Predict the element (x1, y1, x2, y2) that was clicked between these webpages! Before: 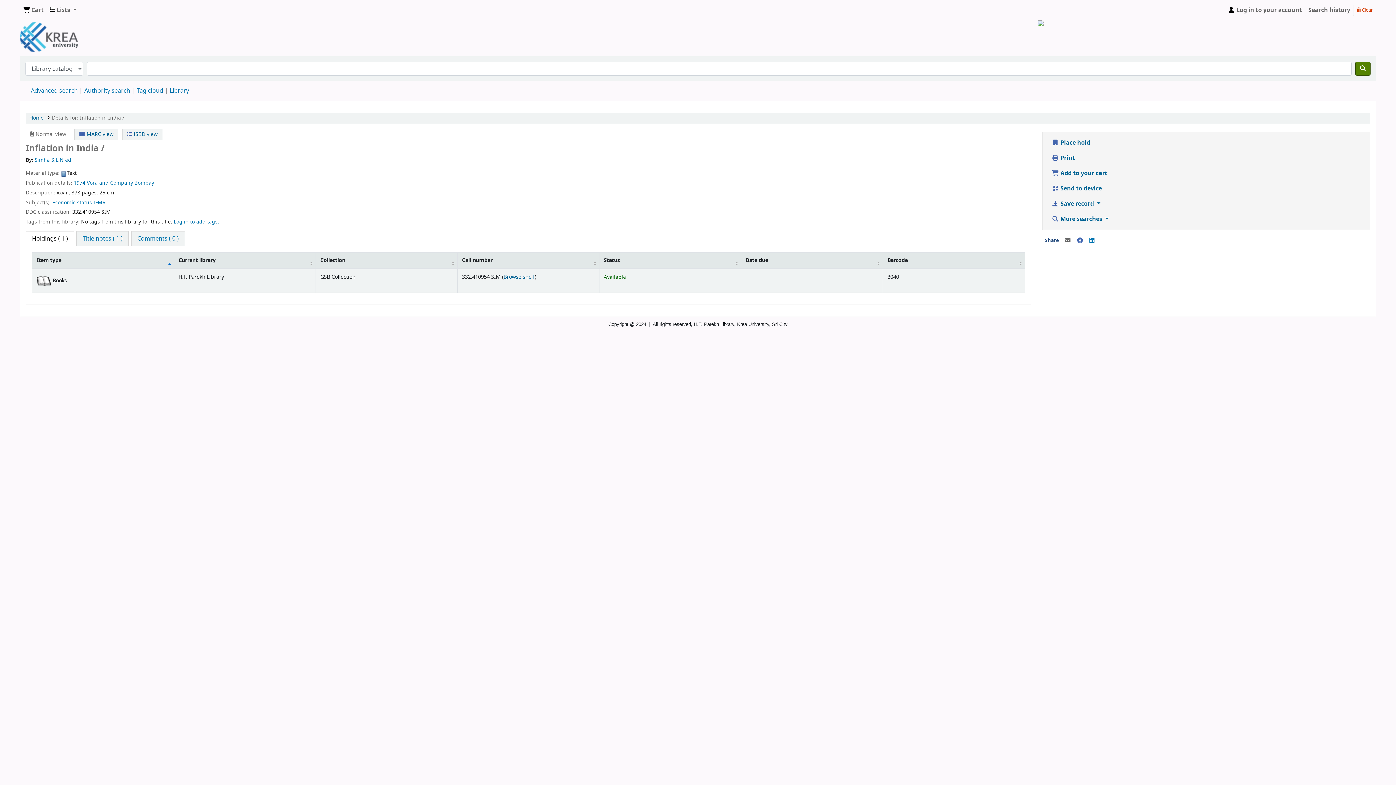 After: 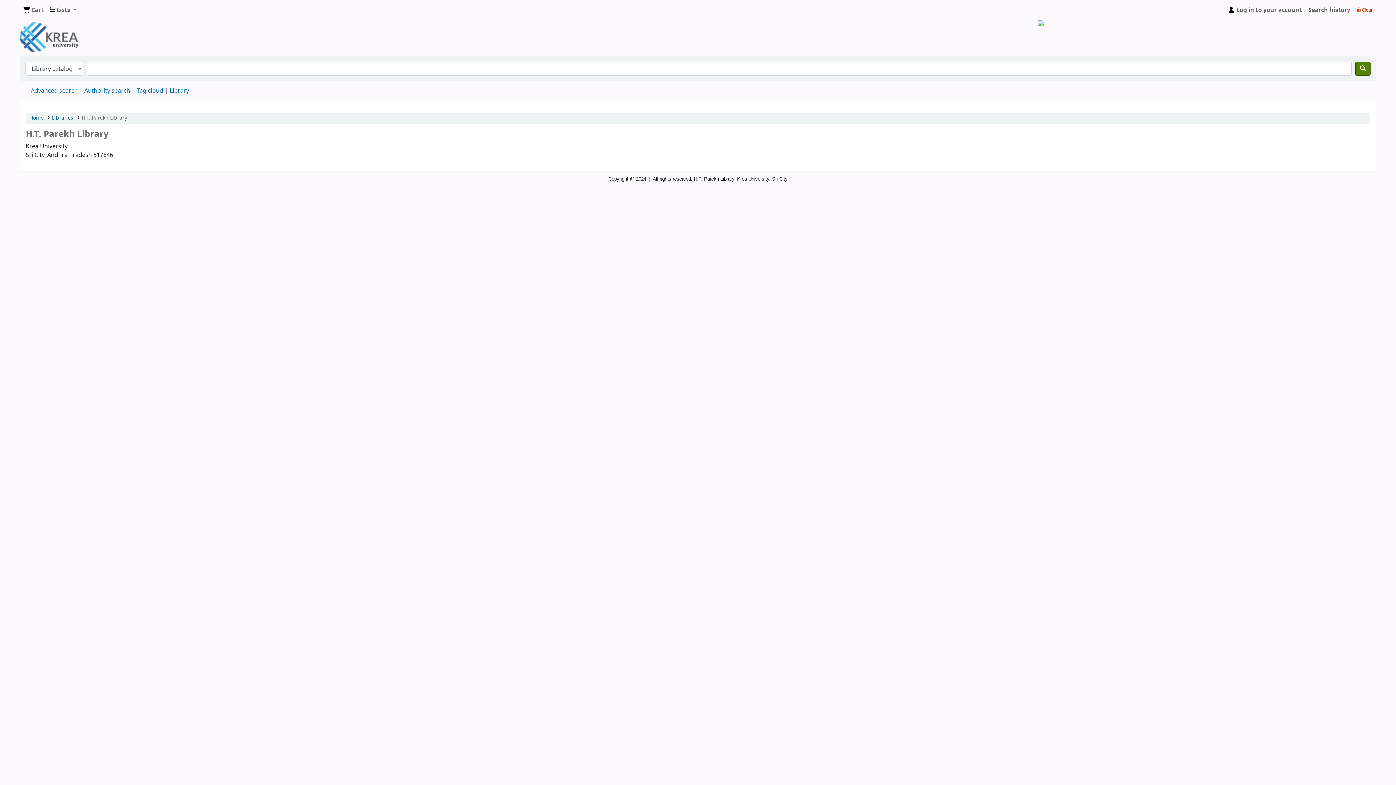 Action: bbox: (169, 86, 189, 95) label: Library